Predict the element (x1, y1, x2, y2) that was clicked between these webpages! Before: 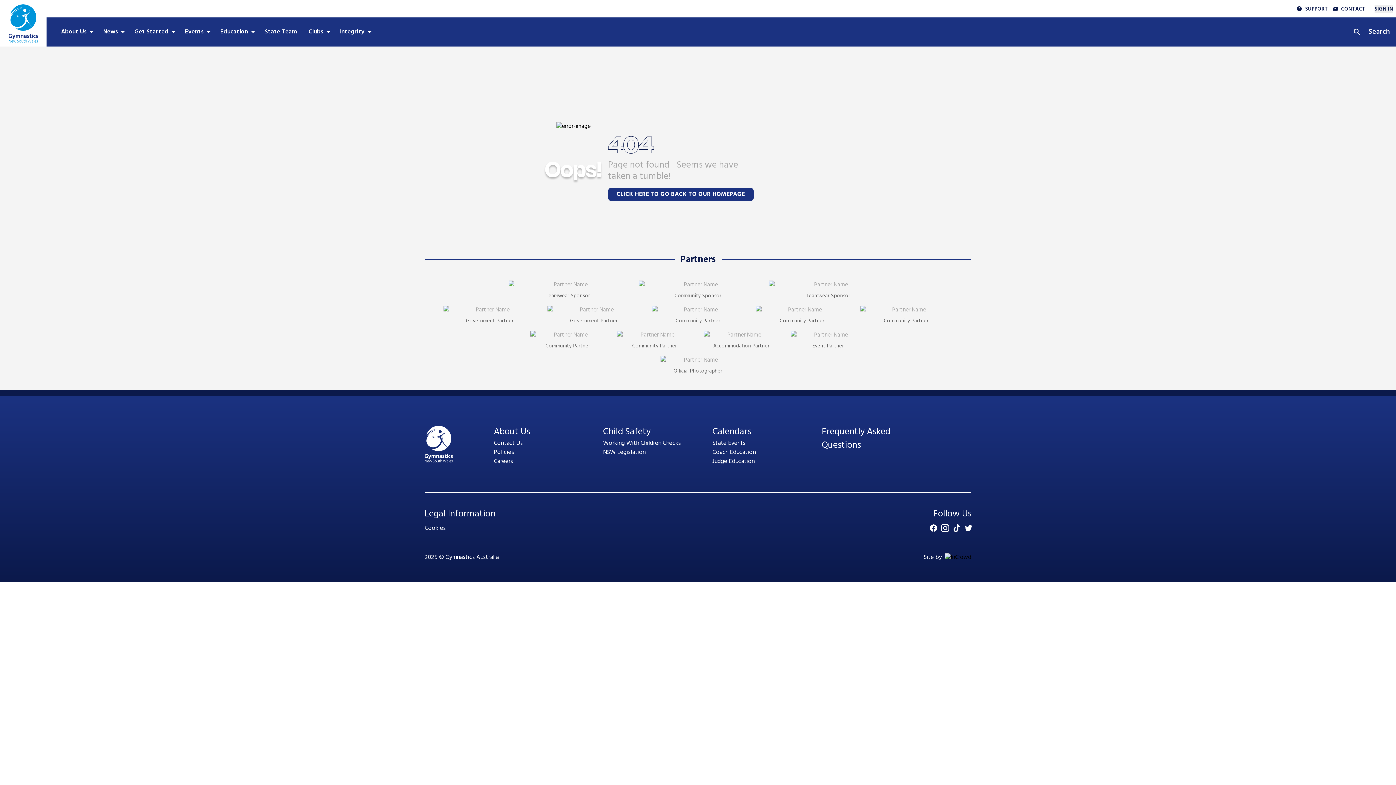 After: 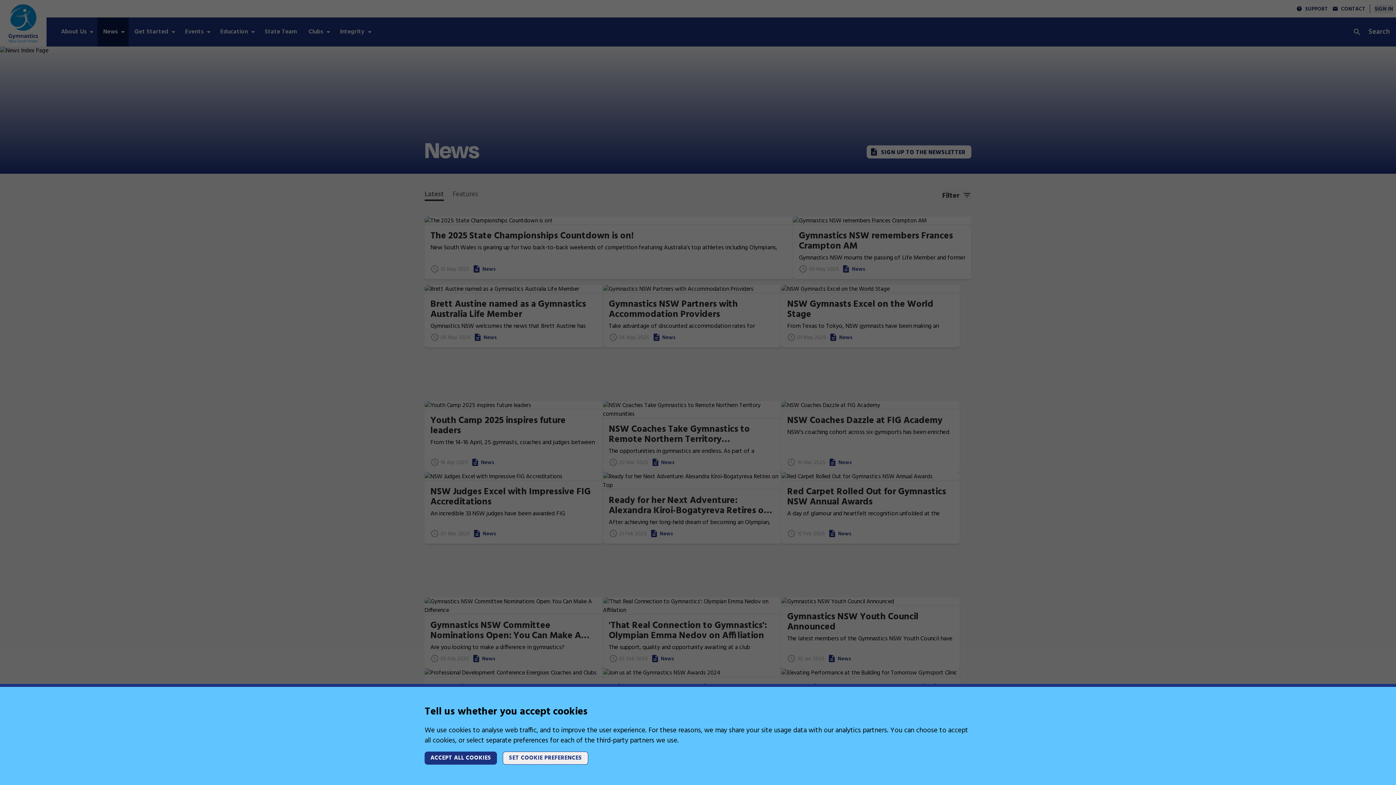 Action: label: News bbox: (97, 17, 128, 46)